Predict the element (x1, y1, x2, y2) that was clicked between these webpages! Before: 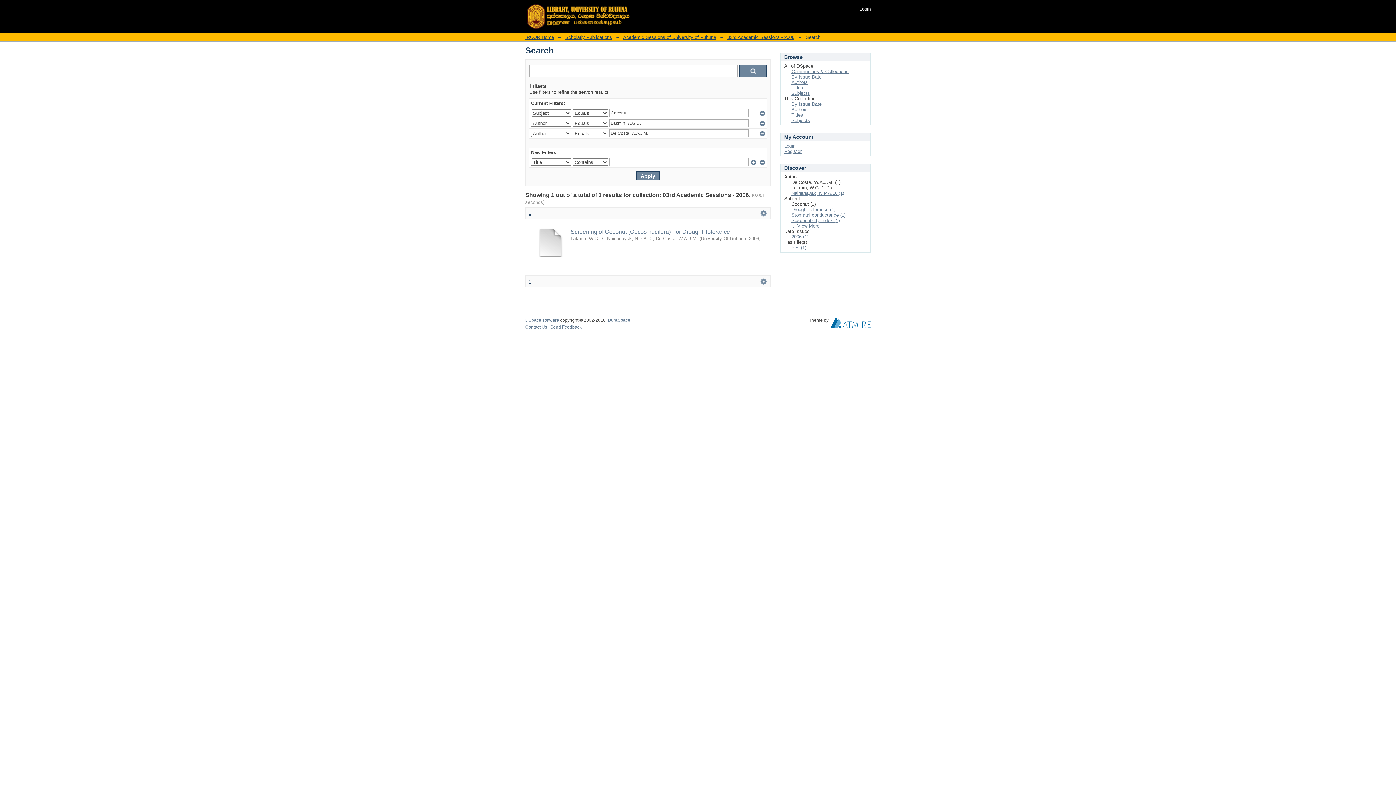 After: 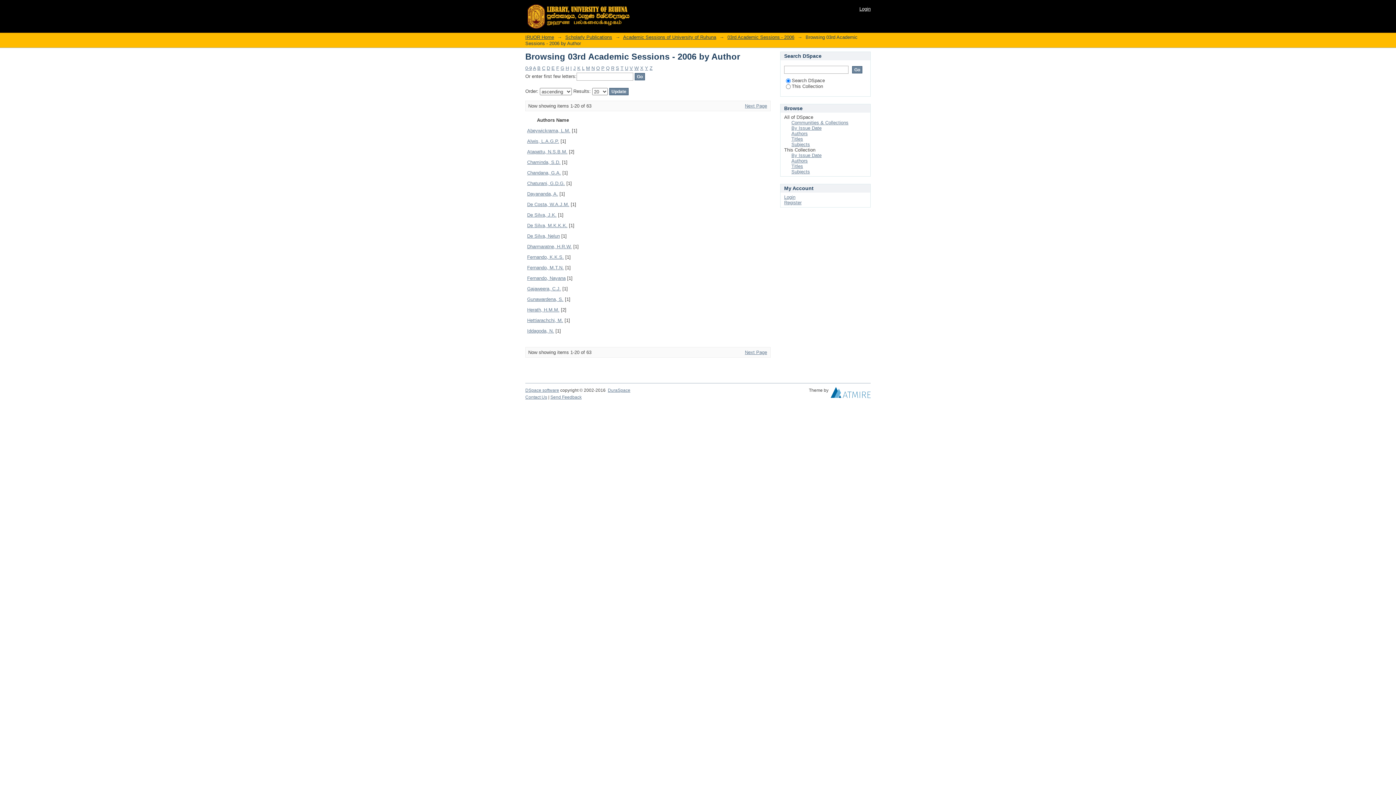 Action: label: Authors bbox: (791, 106, 808, 112)